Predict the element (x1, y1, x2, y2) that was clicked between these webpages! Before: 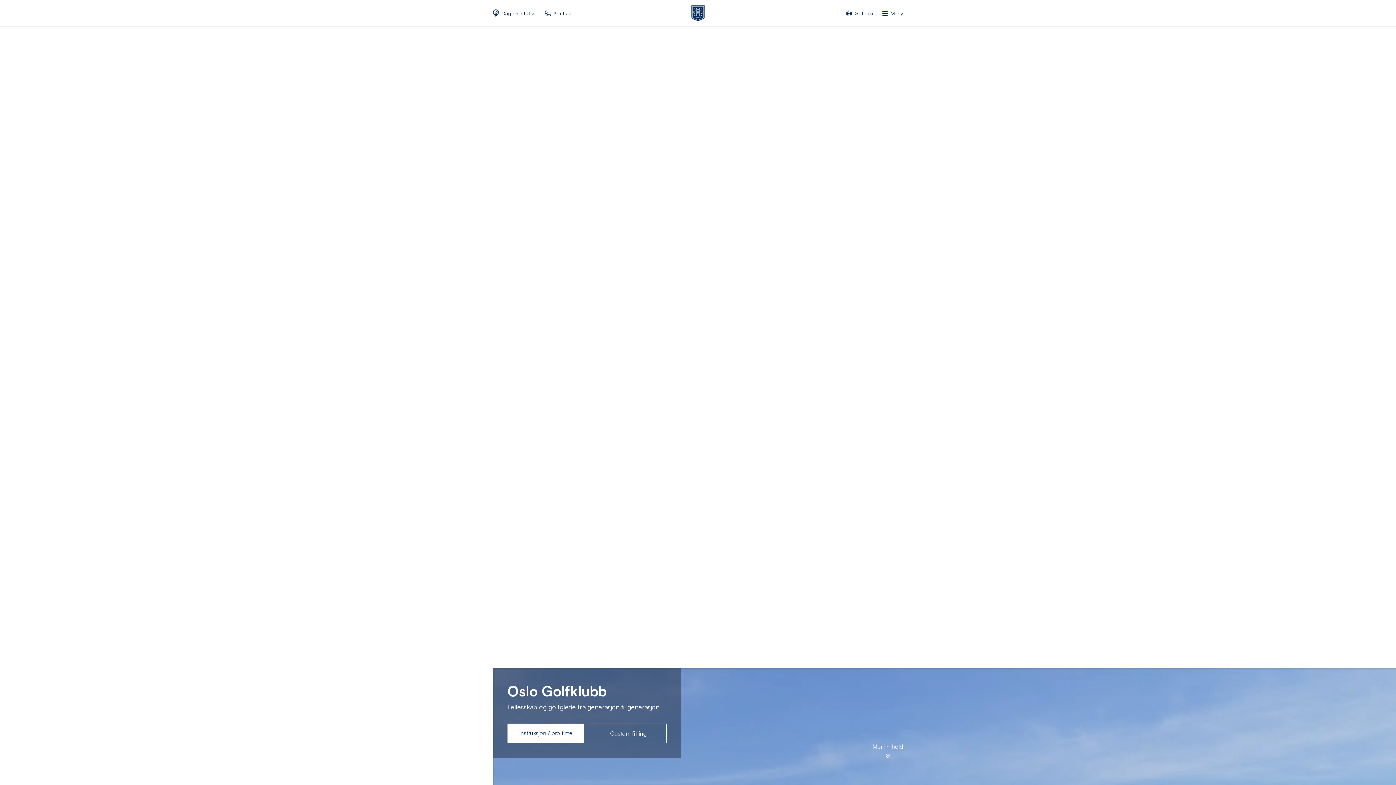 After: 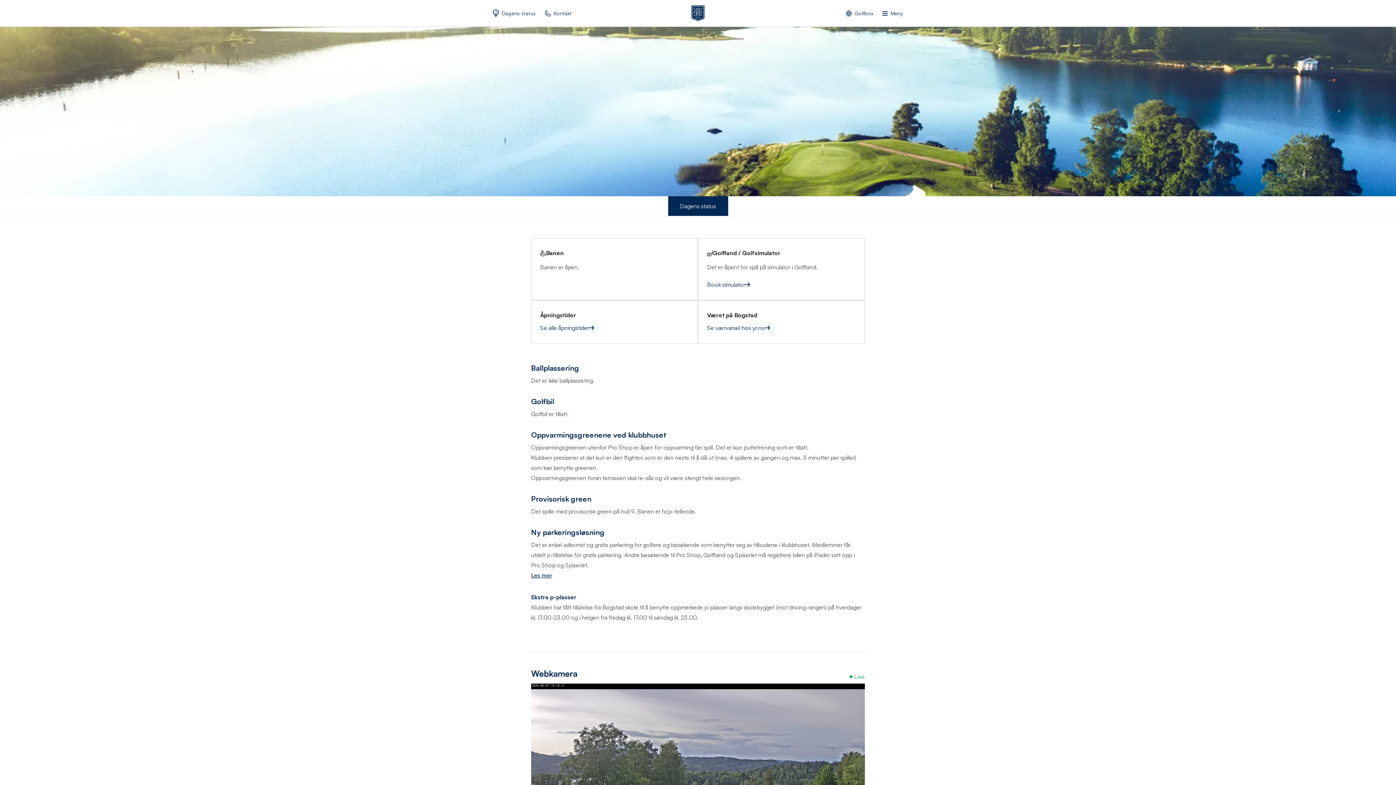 Action: bbox: (493, 9, 536, 17) label: Dagens status